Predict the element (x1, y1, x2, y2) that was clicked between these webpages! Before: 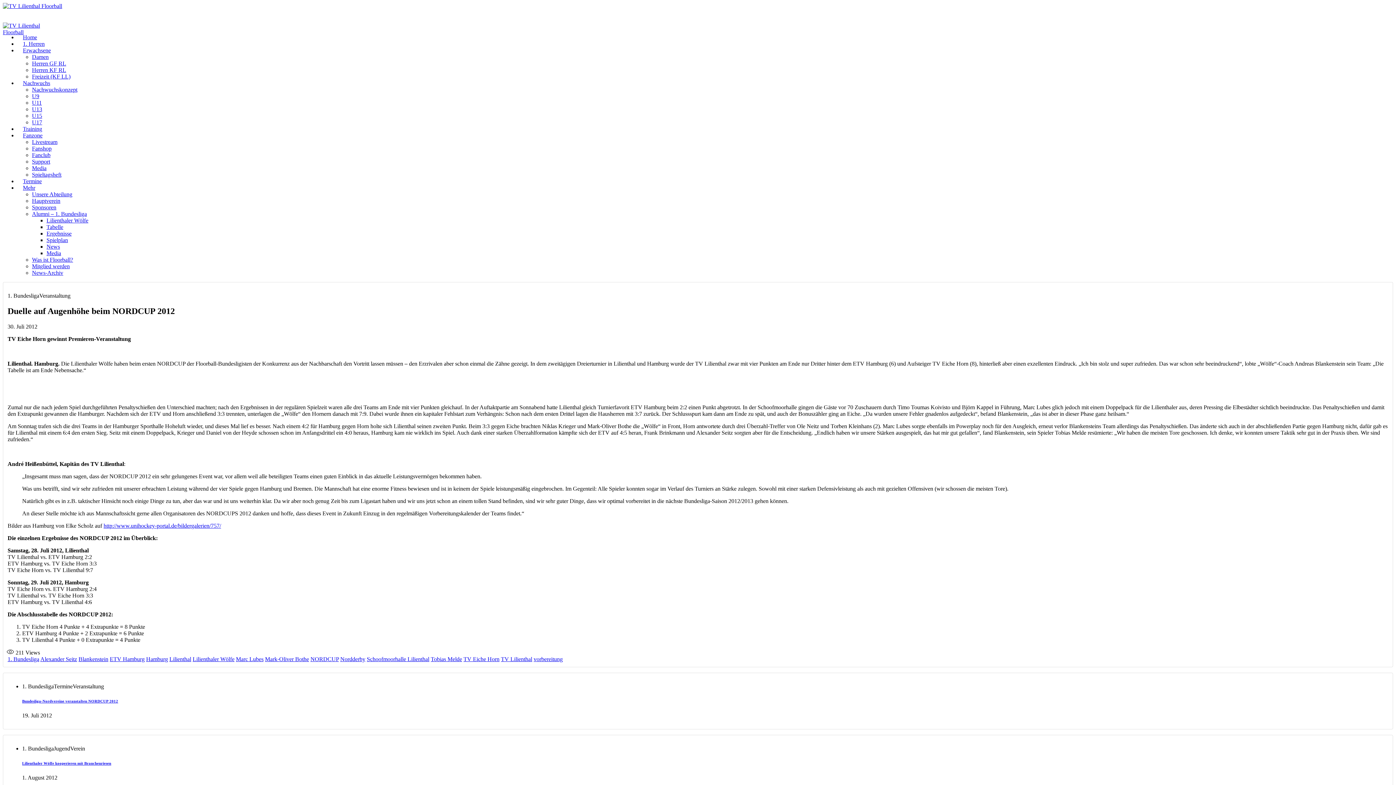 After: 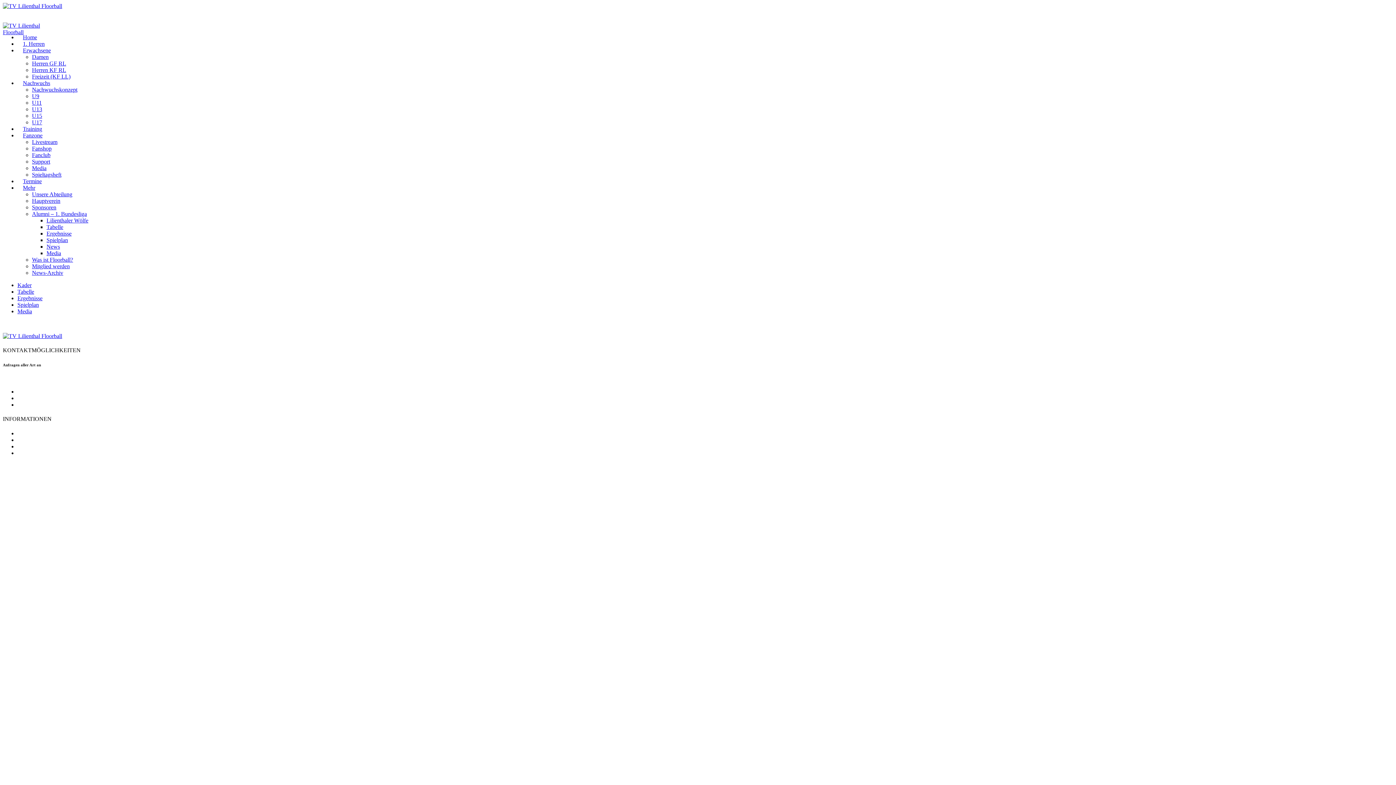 Action: label: Herren GF RL bbox: (32, 60, 66, 66)